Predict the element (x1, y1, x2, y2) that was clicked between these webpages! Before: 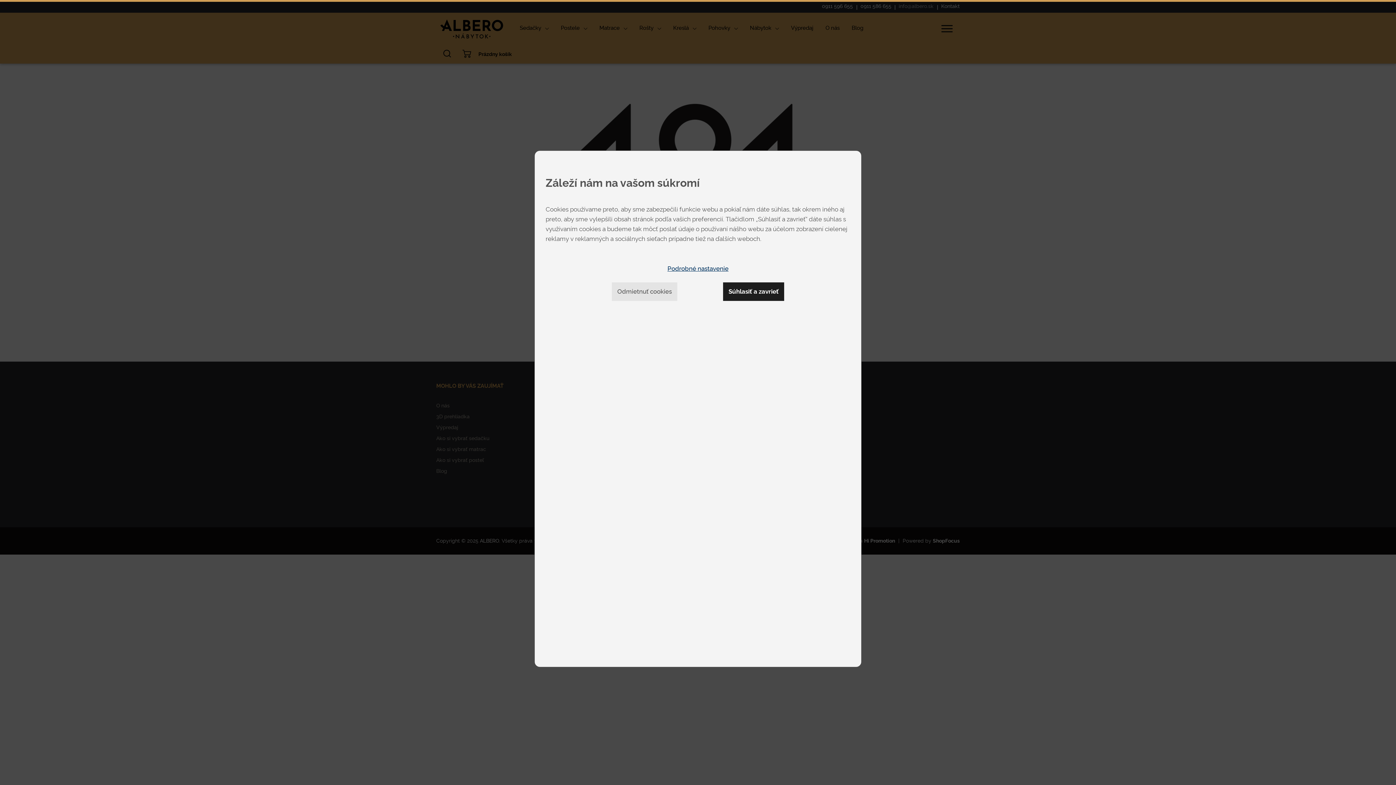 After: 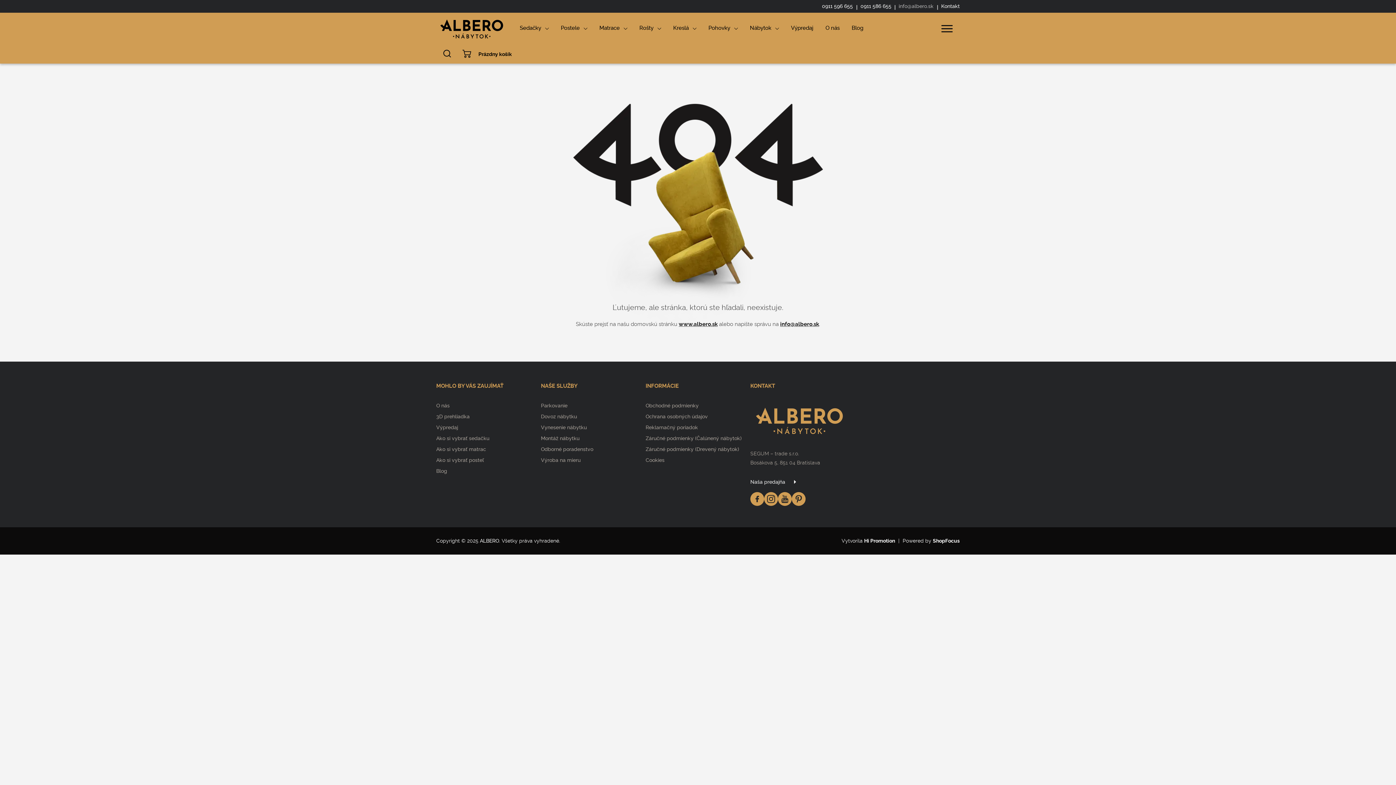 Action: label: Odmietnuť cookies bbox: (612, 282, 677, 301)